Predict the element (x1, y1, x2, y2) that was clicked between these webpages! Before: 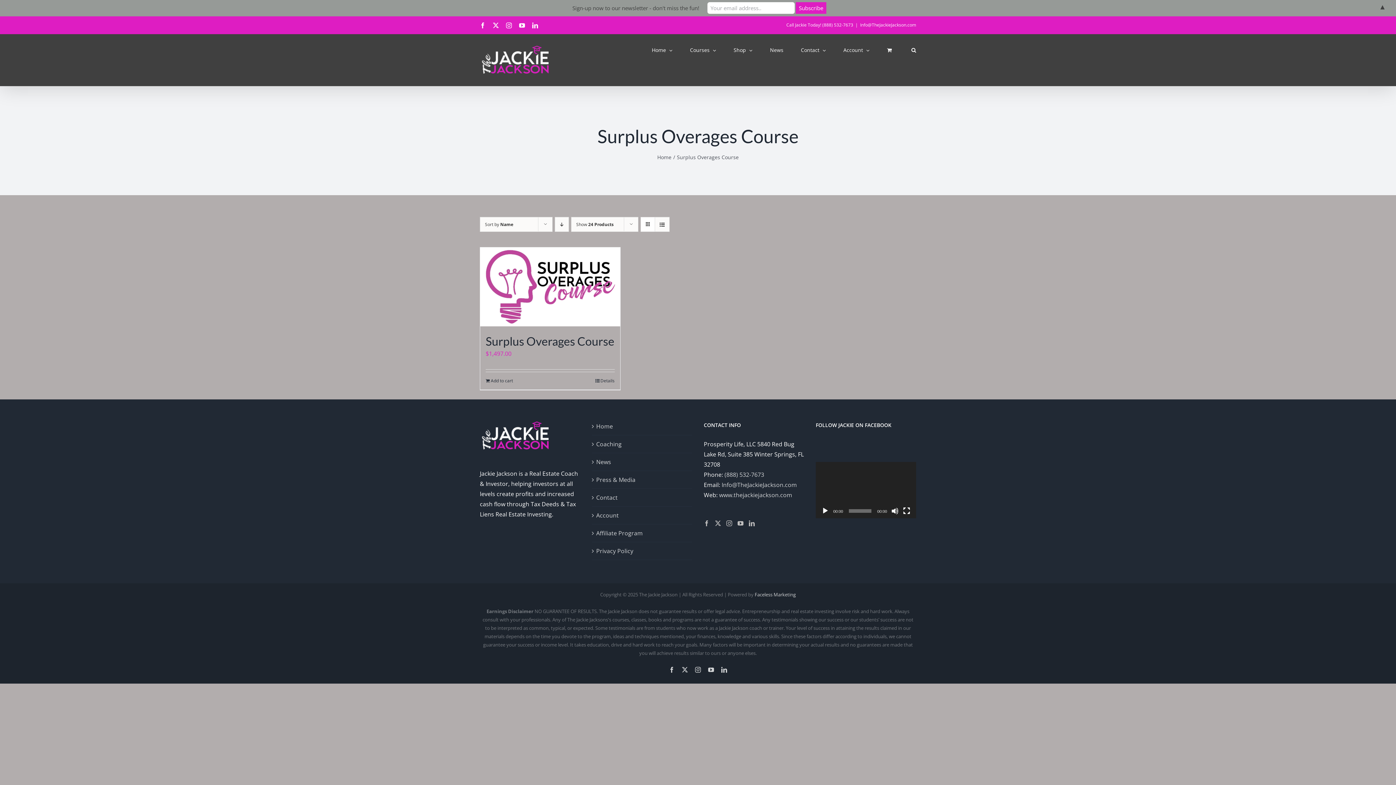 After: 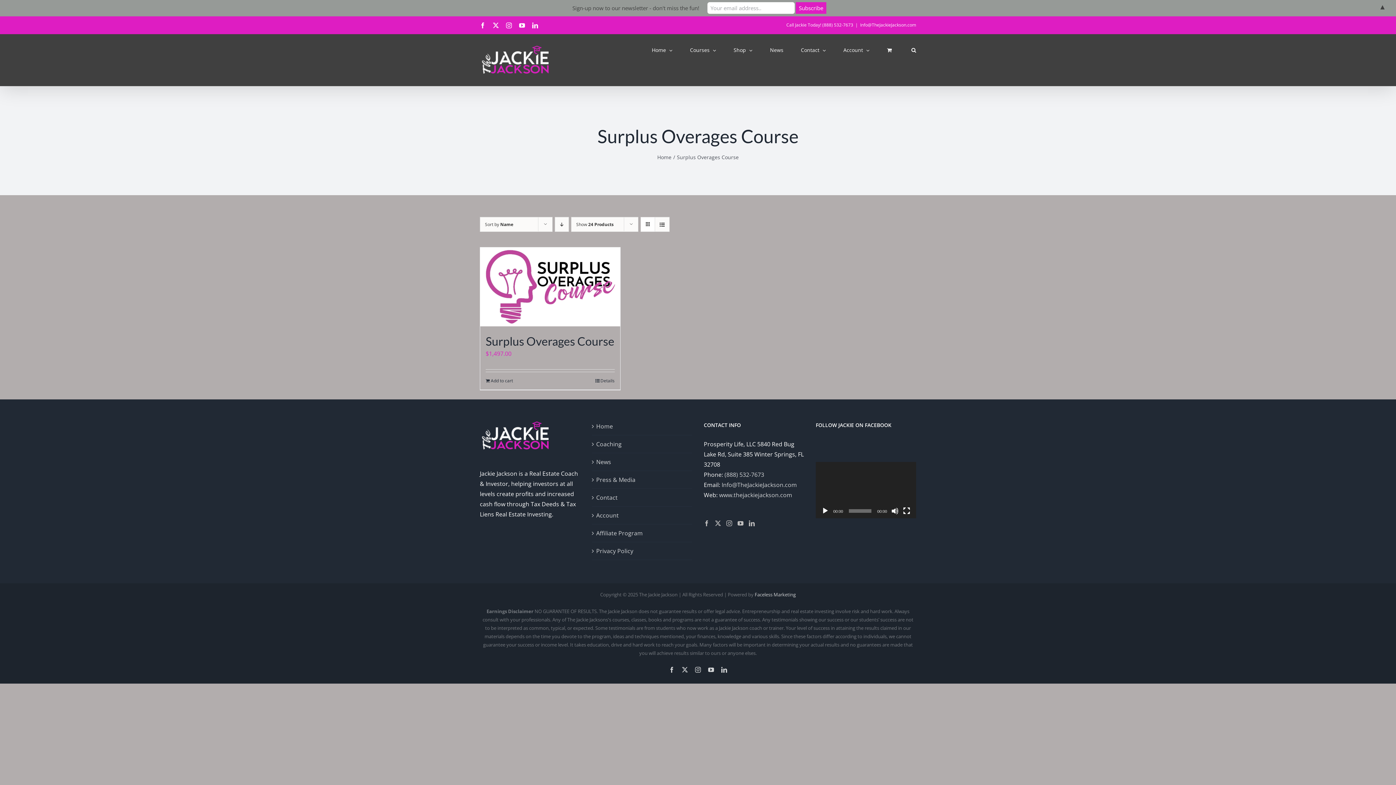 Action: bbox: (821, 507, 829, 514) label: Play